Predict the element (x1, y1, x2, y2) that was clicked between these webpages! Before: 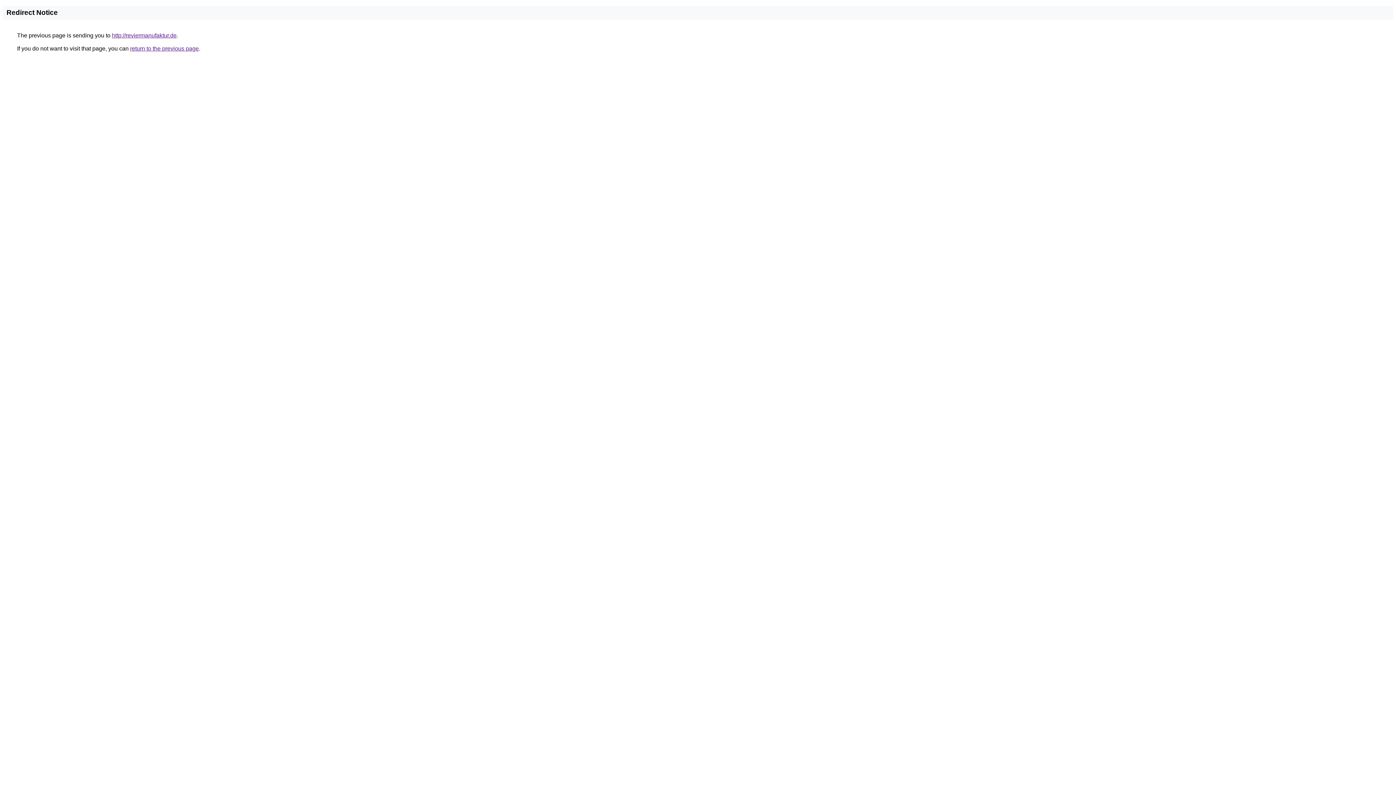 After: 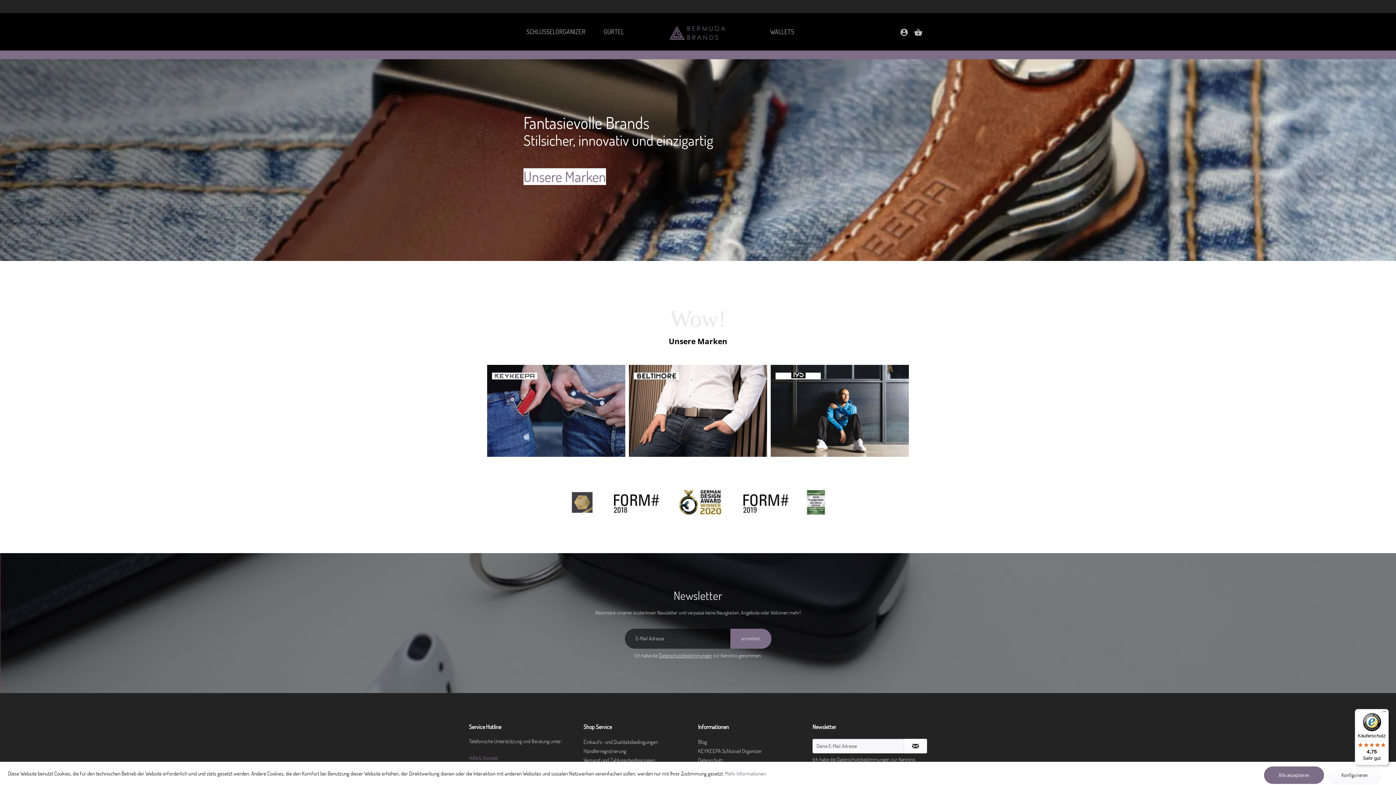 Action: label: http://reviermanufaktur.de bbox: (112, 32, 176, 38)